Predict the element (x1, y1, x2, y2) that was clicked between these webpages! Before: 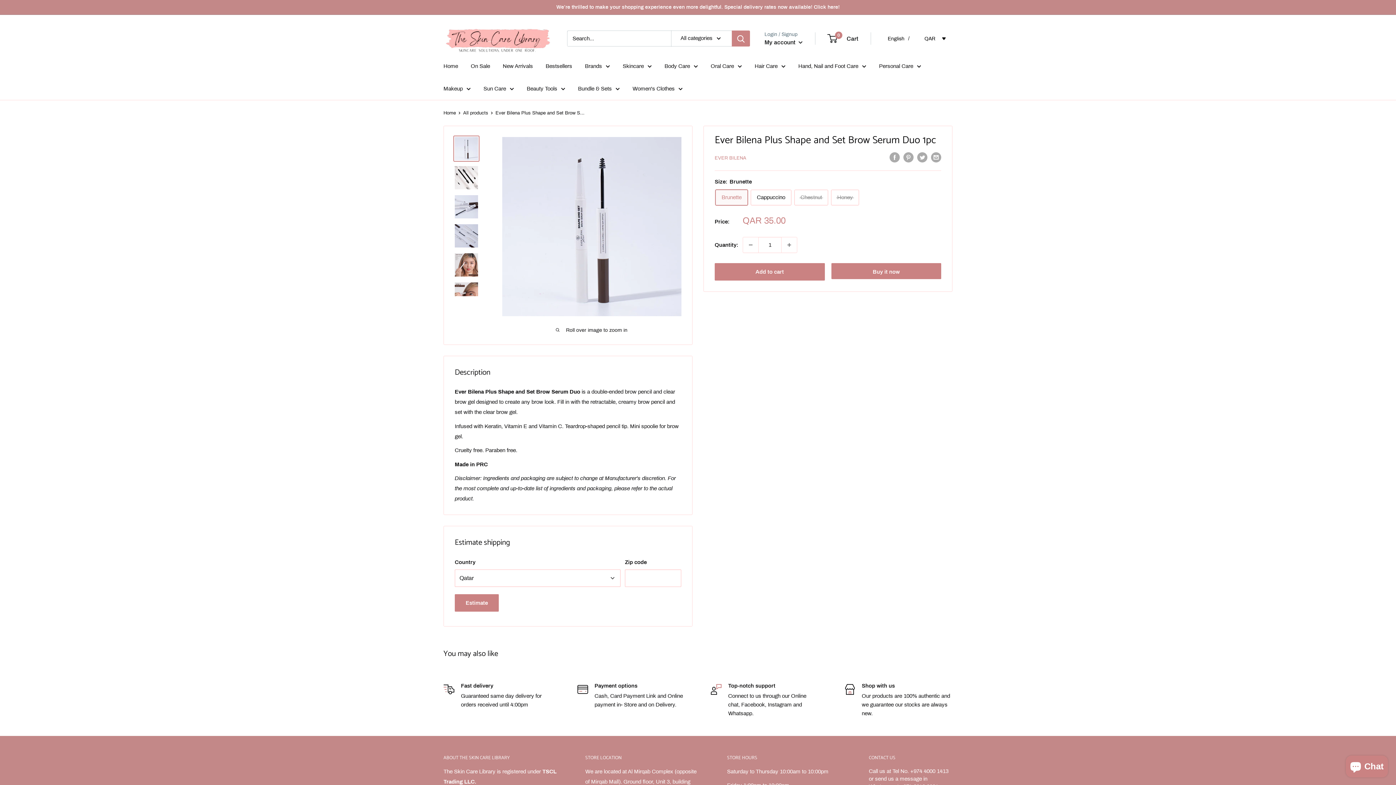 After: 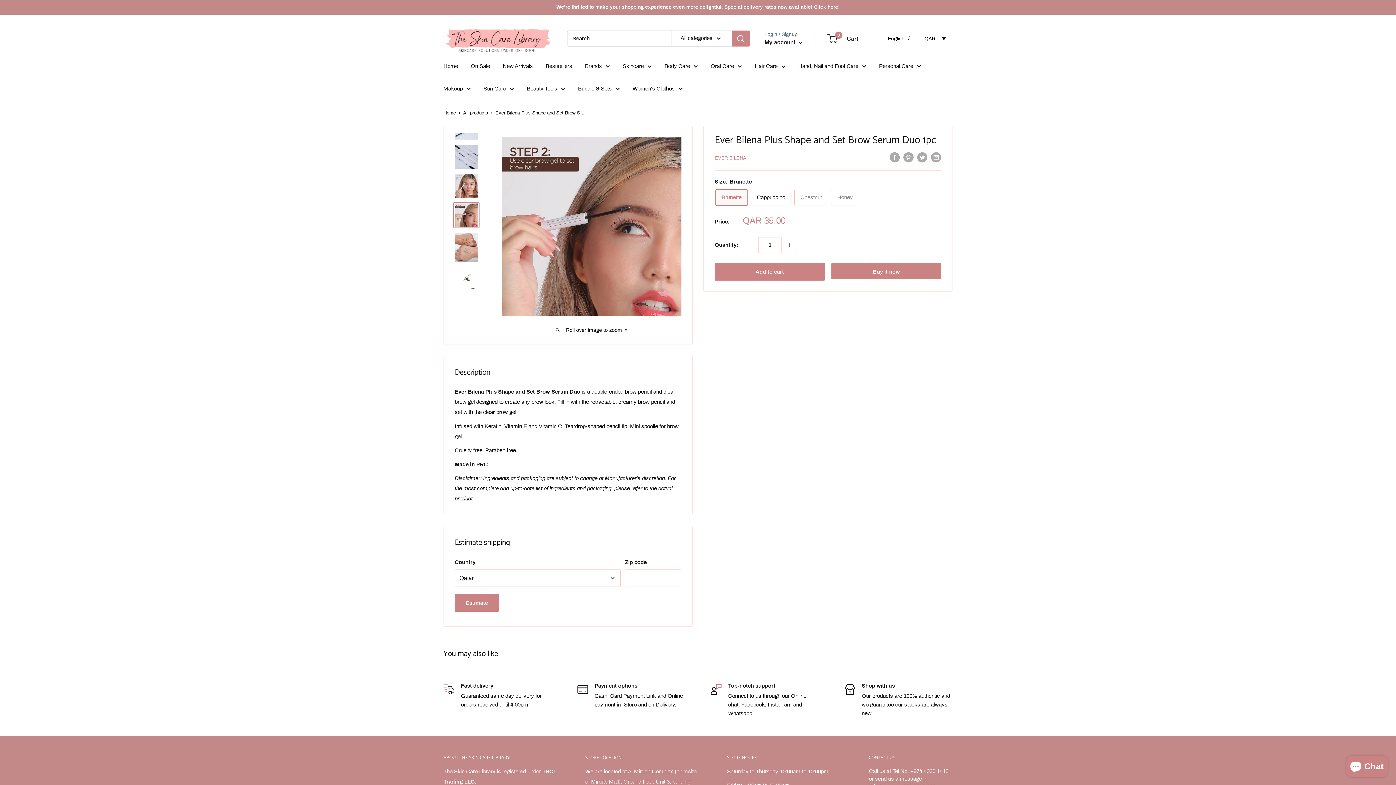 Action: bbox: (453, 281, 479, 307)